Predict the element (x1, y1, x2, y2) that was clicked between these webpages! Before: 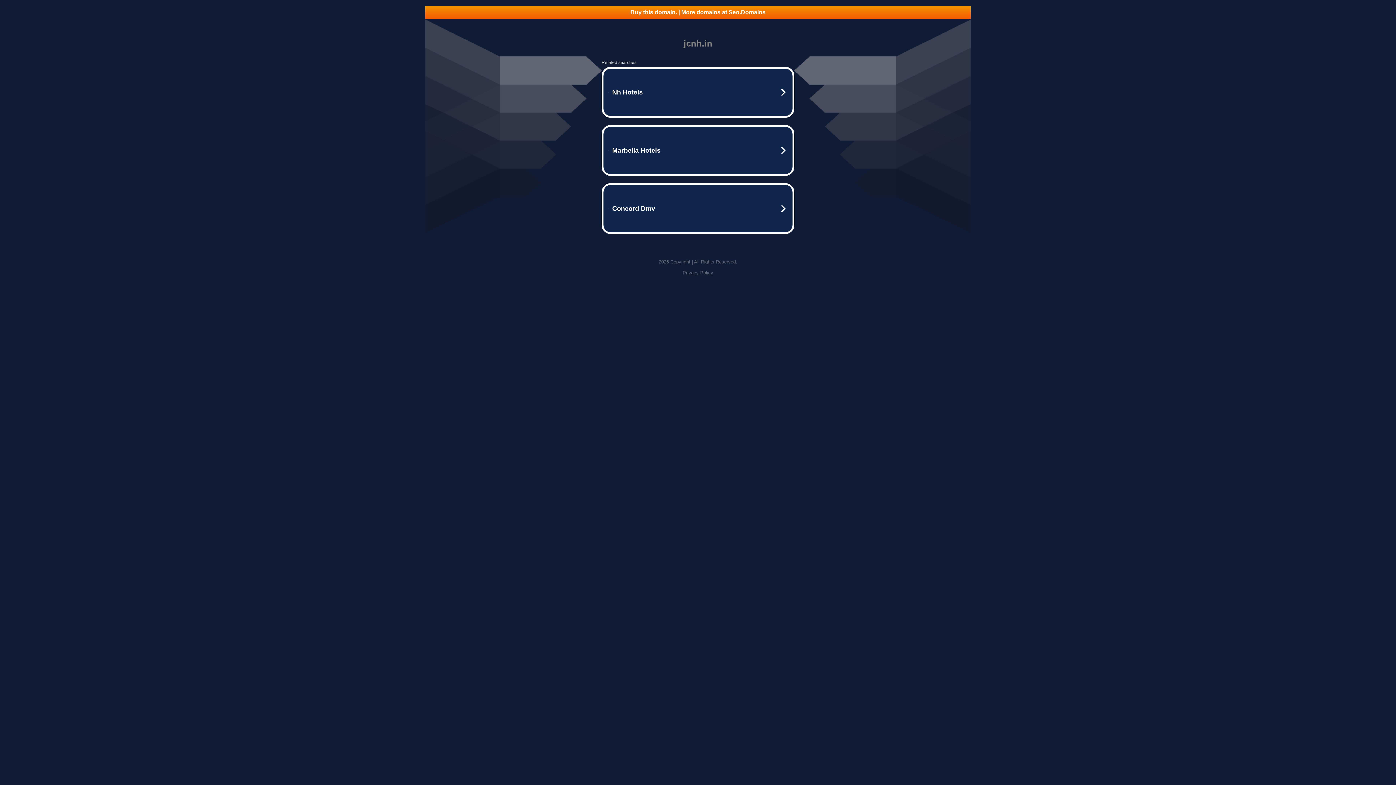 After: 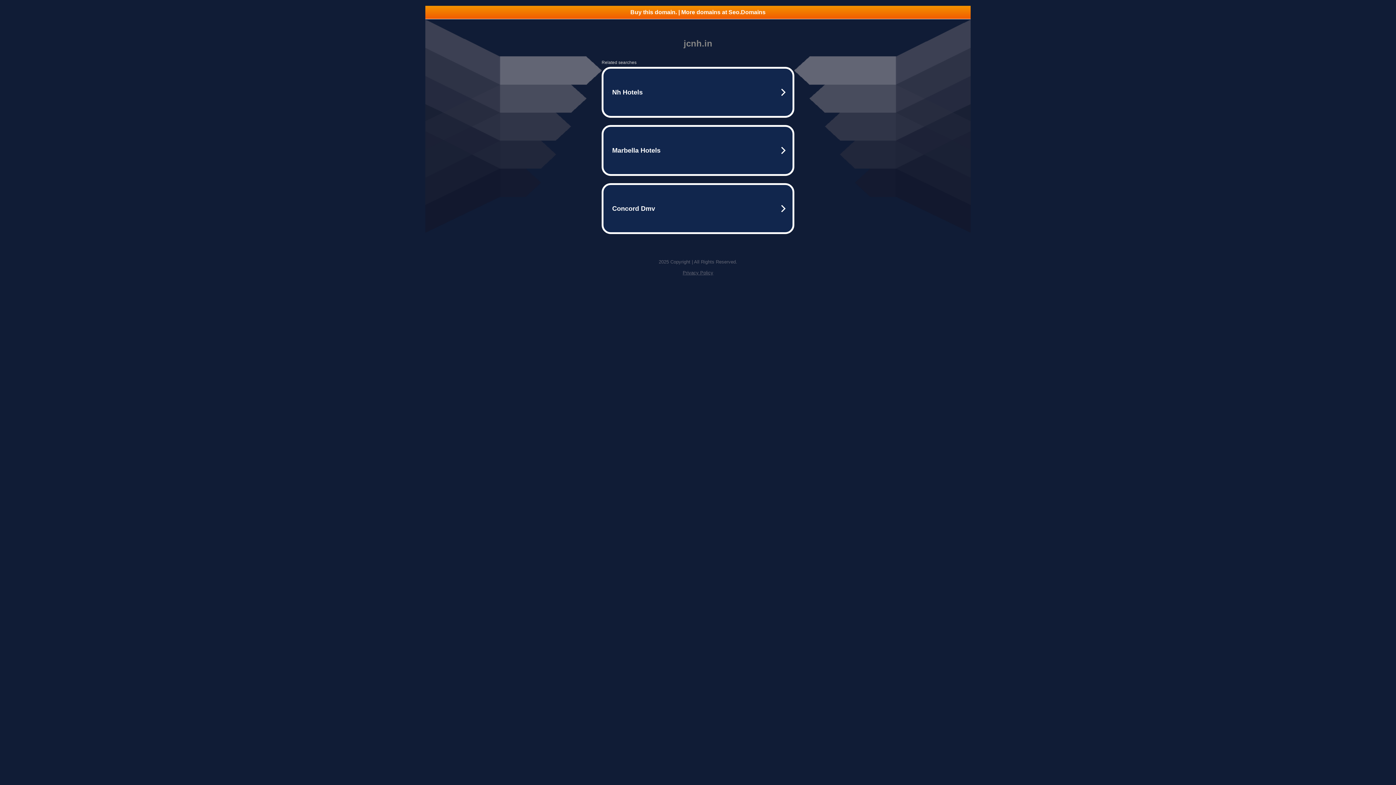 Action: label: Buy this domain. | More domains at Seo.Domains bbox: (425, 5, 970, 18)